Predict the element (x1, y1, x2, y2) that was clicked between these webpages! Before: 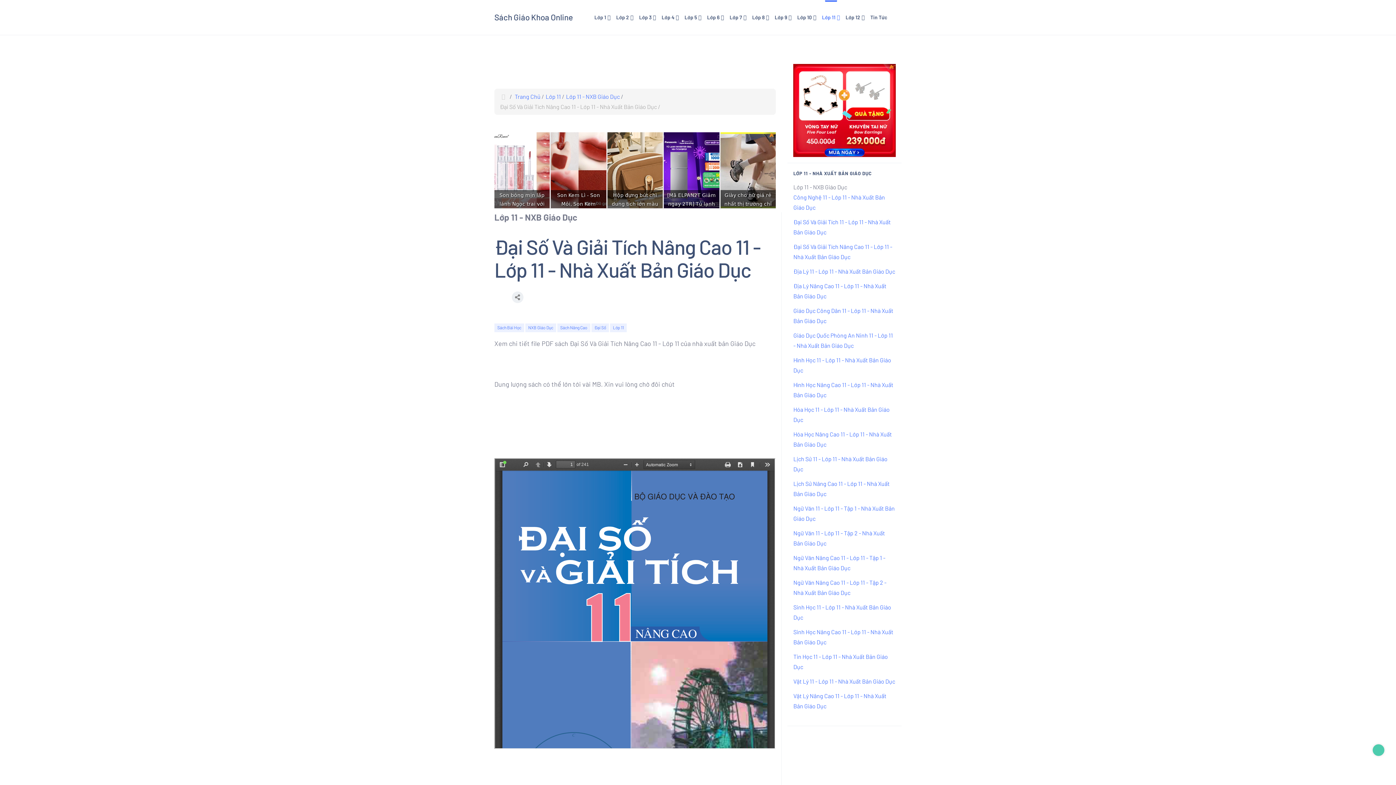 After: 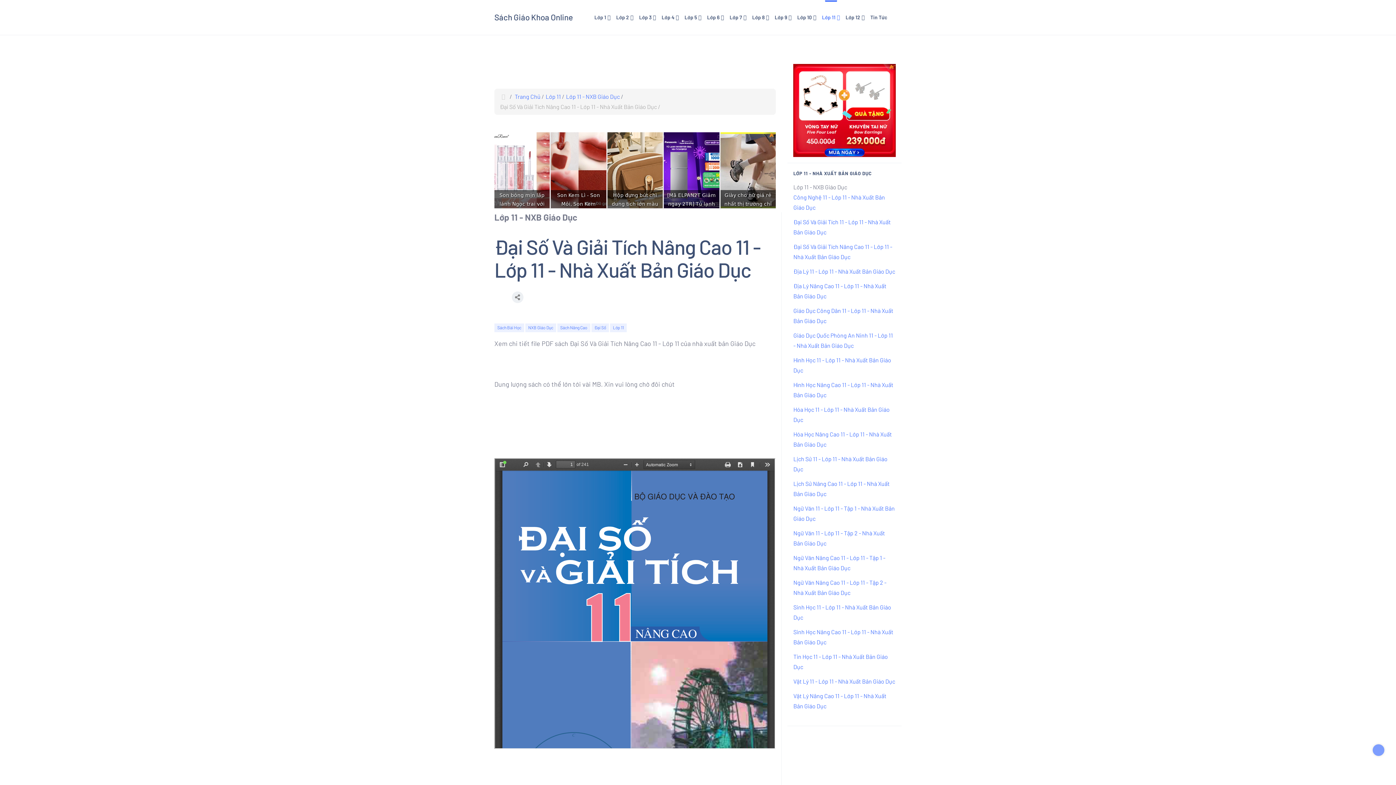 Action: bbox: (1373, 744, 1384, 756)